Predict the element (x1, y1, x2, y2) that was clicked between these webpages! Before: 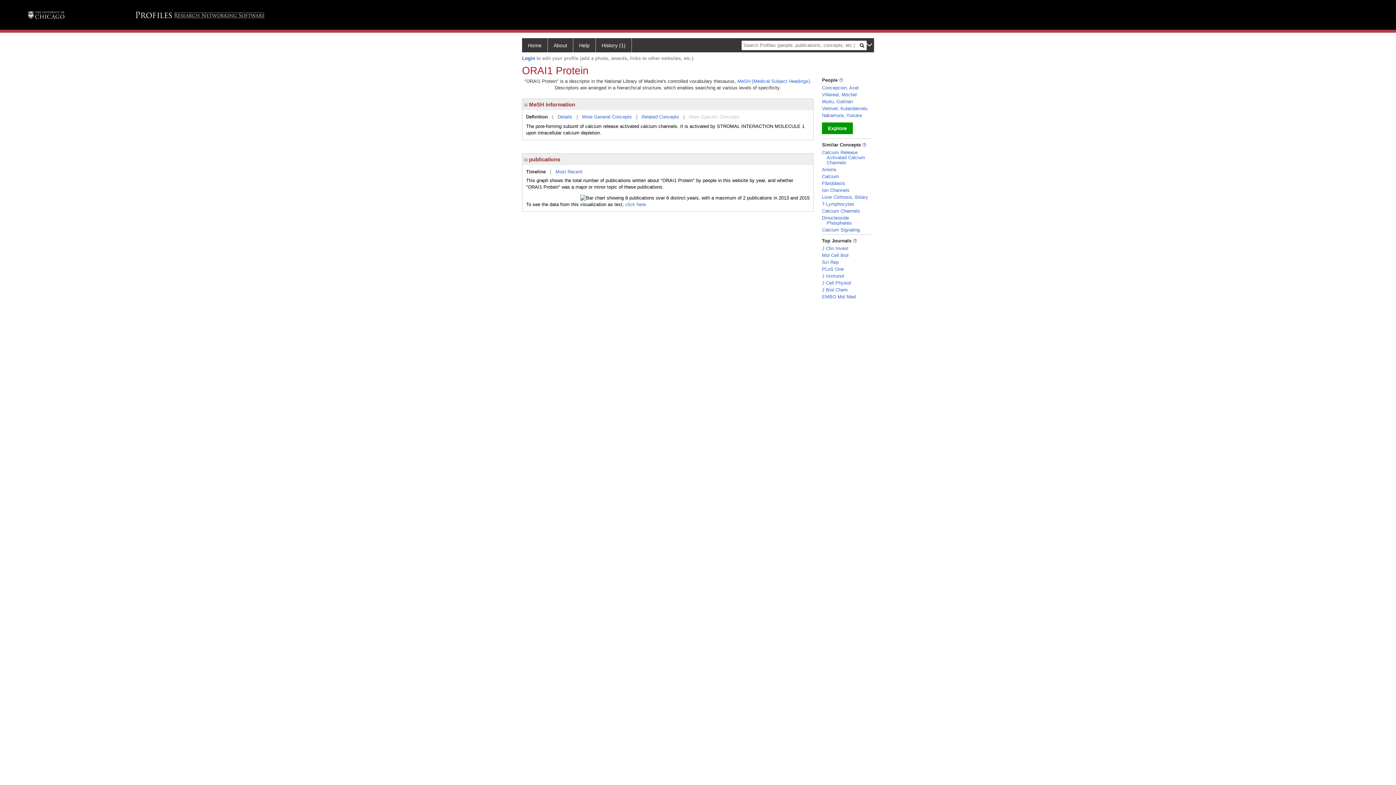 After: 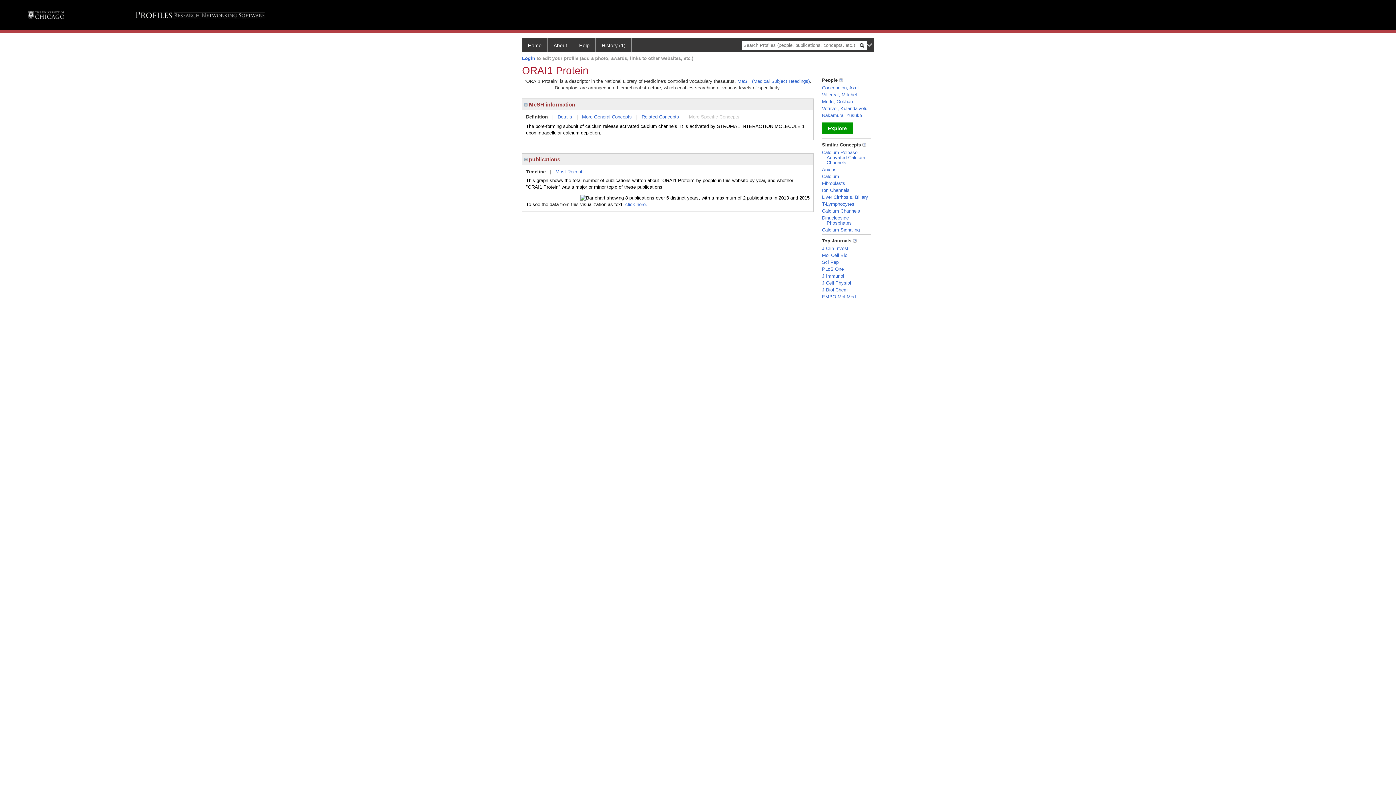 Action: label: EMBO Mol Med bbox: (822, 294, 856, 299)